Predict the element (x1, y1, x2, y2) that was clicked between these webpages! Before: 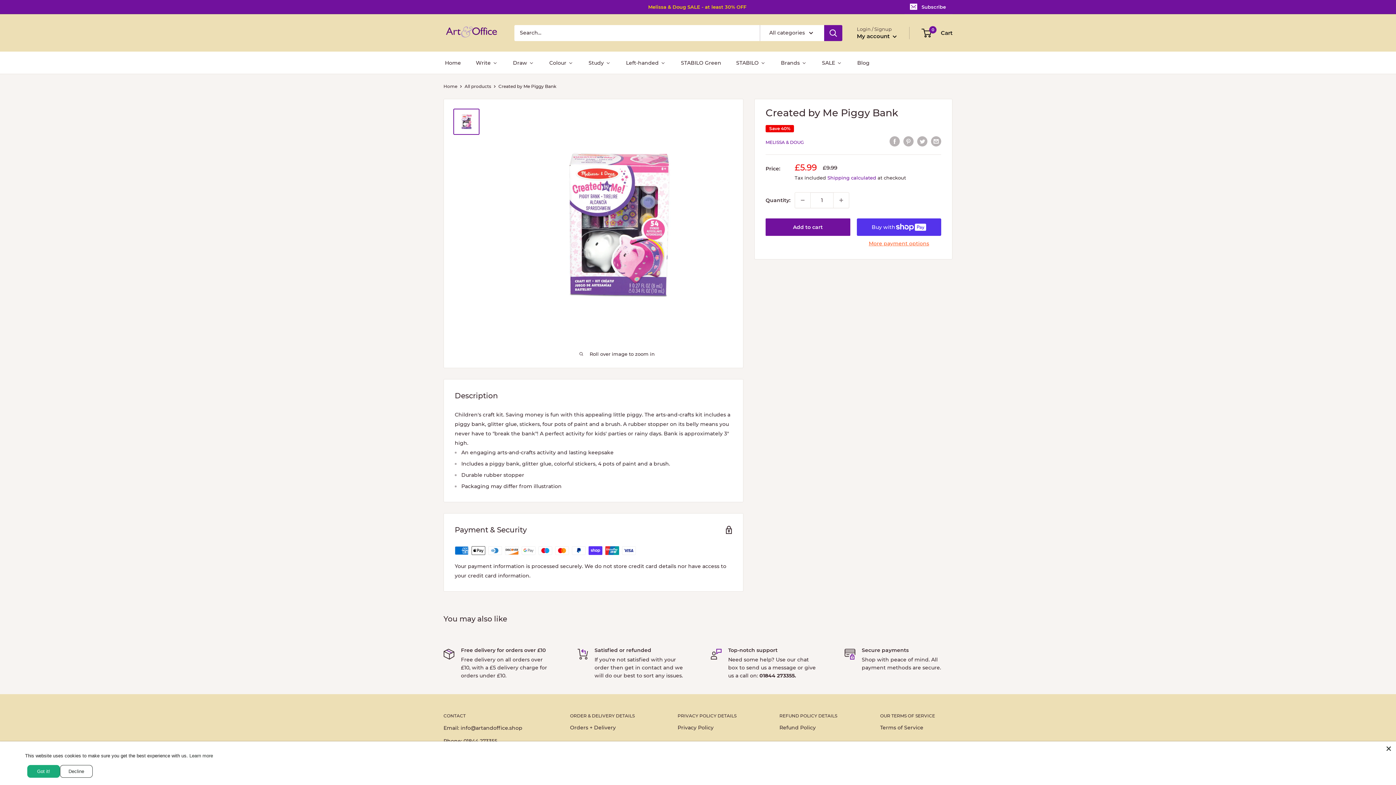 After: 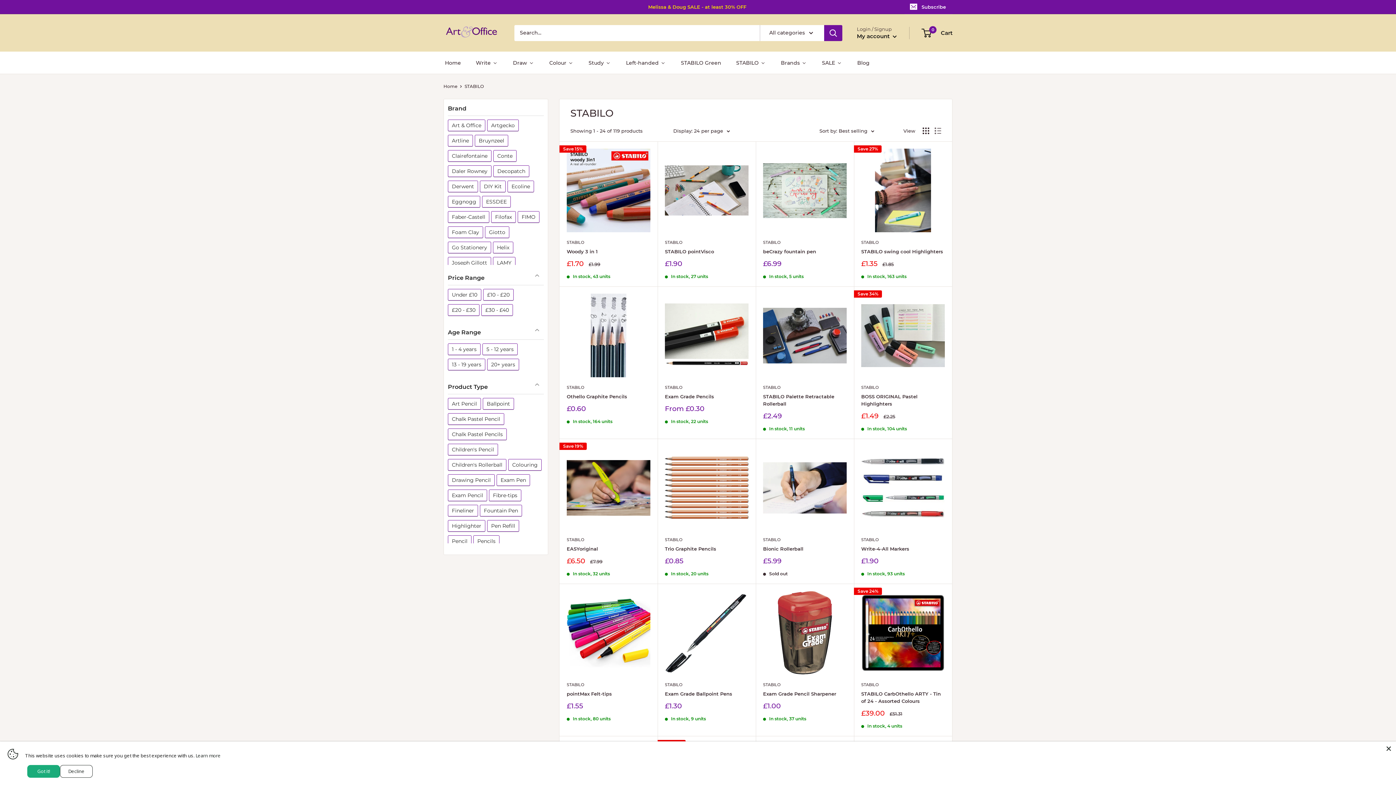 Action: bbox: (734, 57, 766, 67) label: STABILO